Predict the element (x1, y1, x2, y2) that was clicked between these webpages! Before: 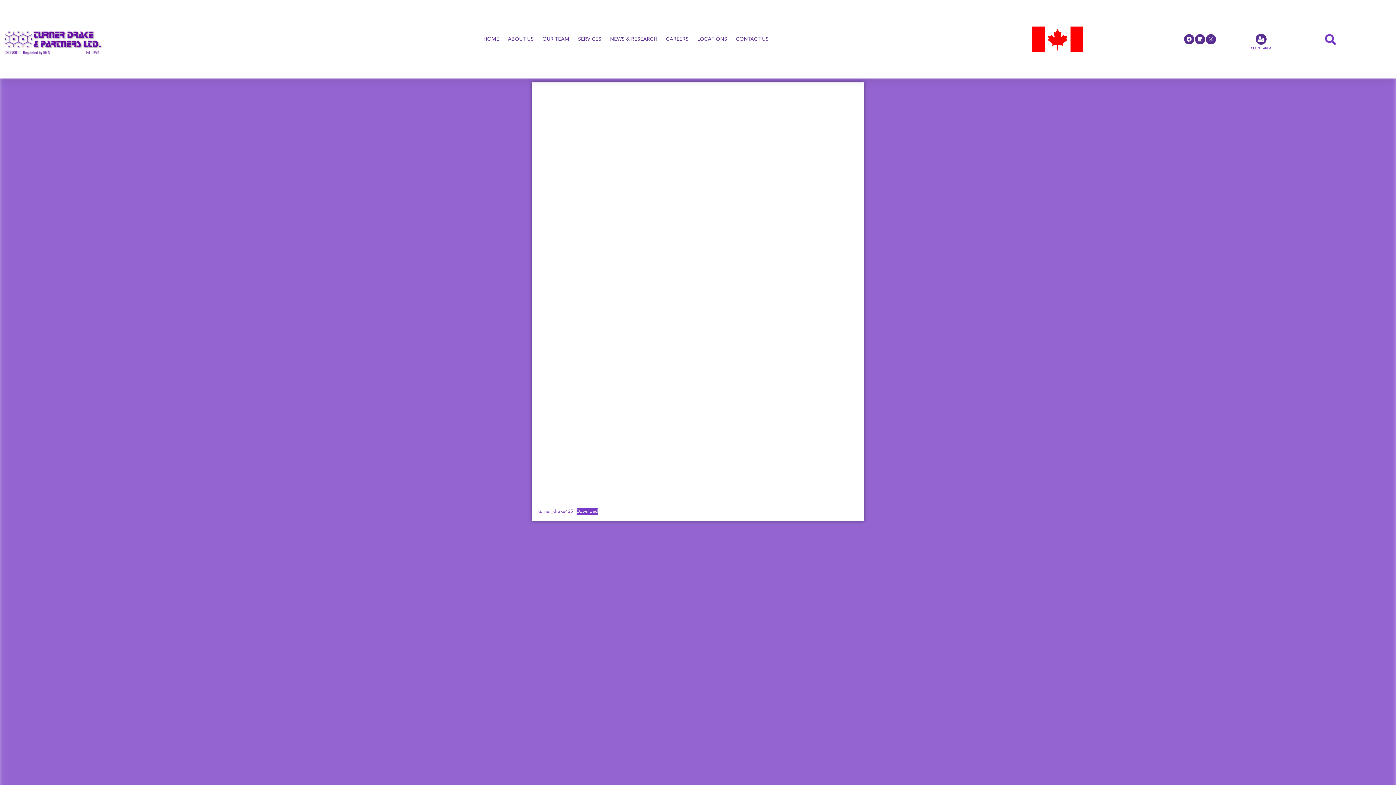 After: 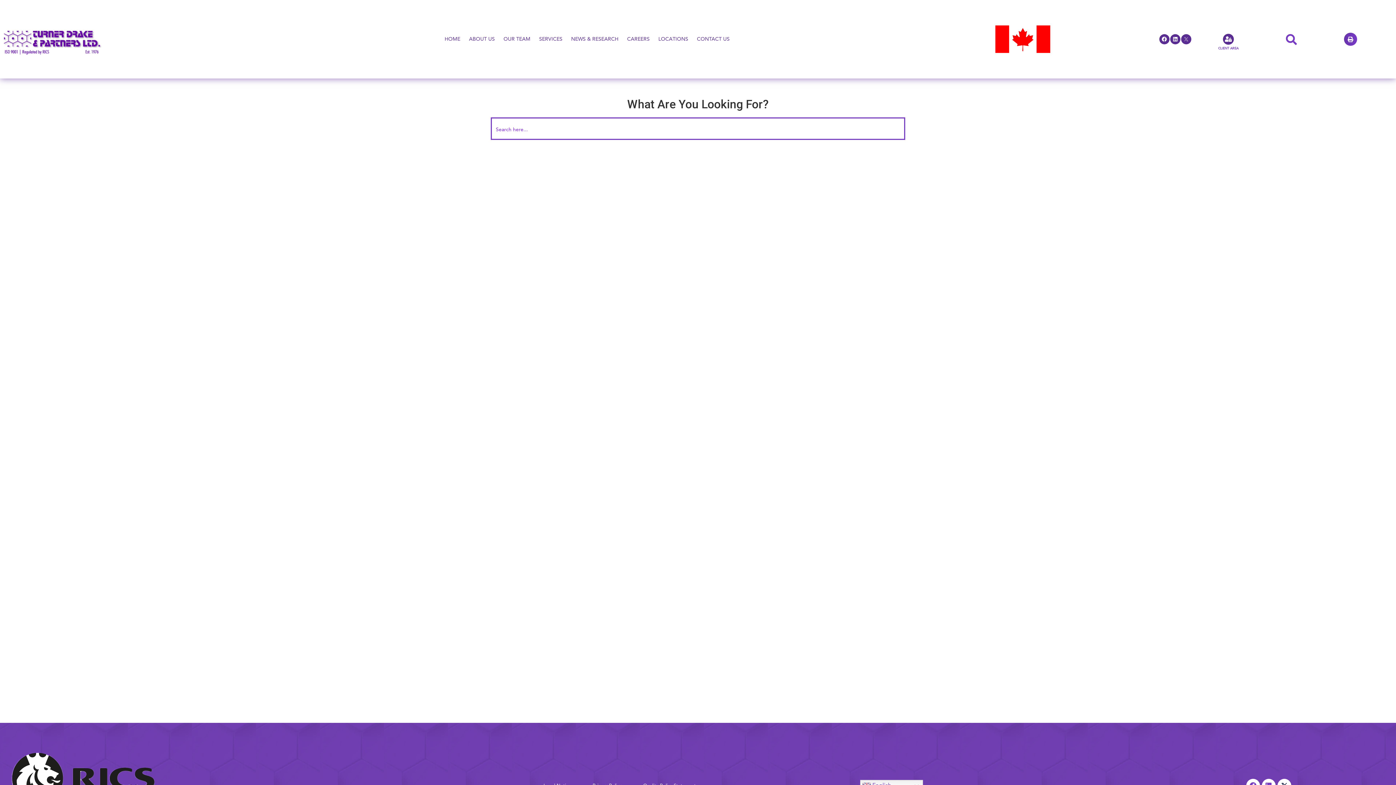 Action: bbox: (1325, 34, 1336, 44)